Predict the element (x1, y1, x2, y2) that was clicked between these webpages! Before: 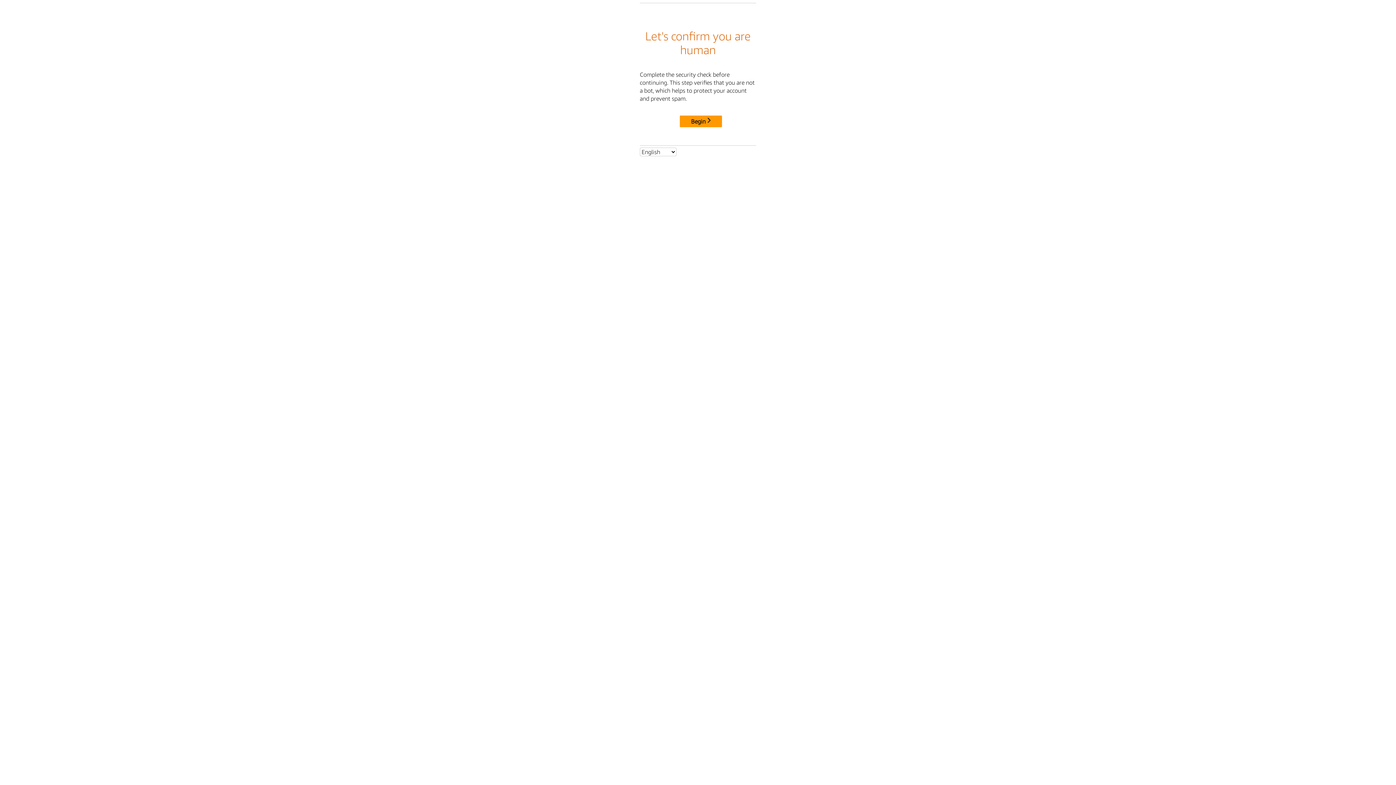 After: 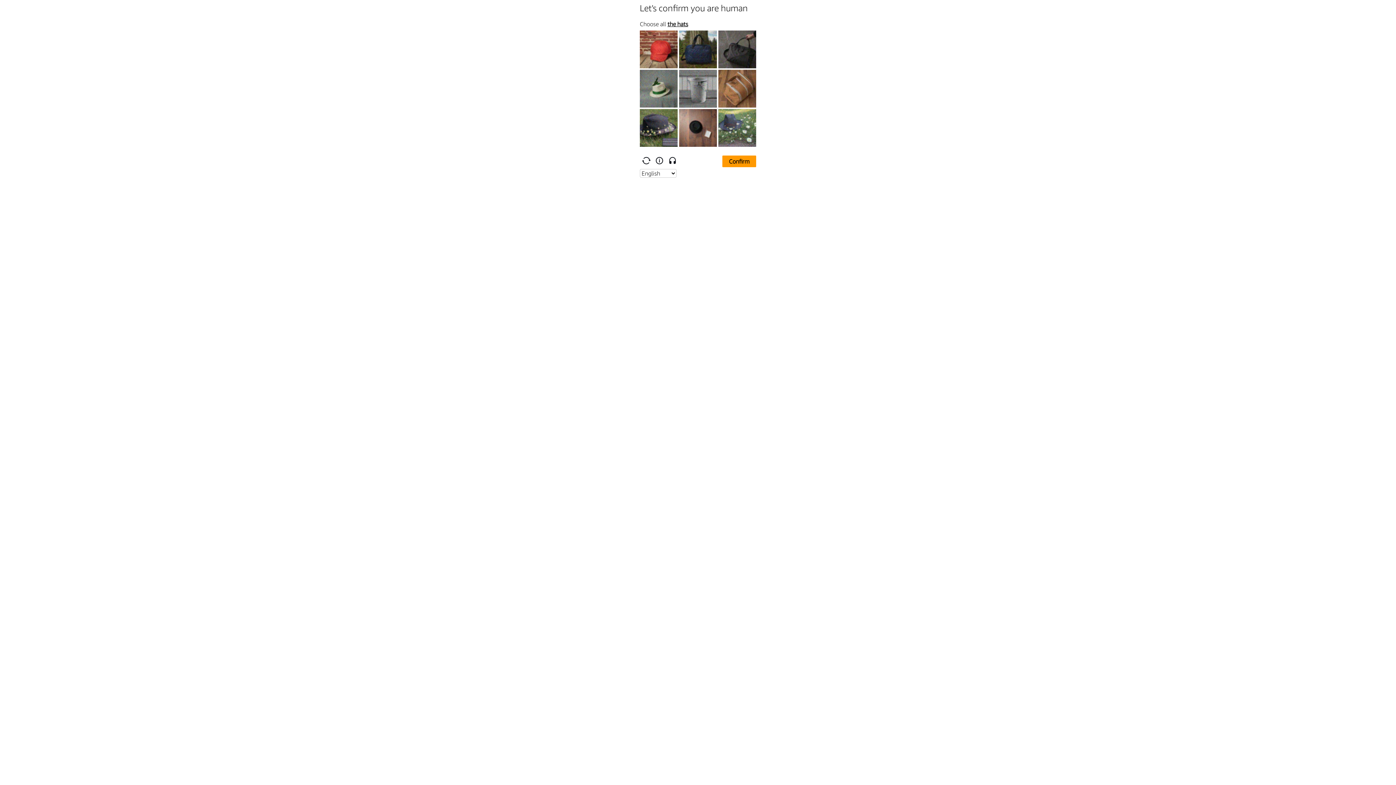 Action: label: Begin bbox: (680, 115, 722, 127)